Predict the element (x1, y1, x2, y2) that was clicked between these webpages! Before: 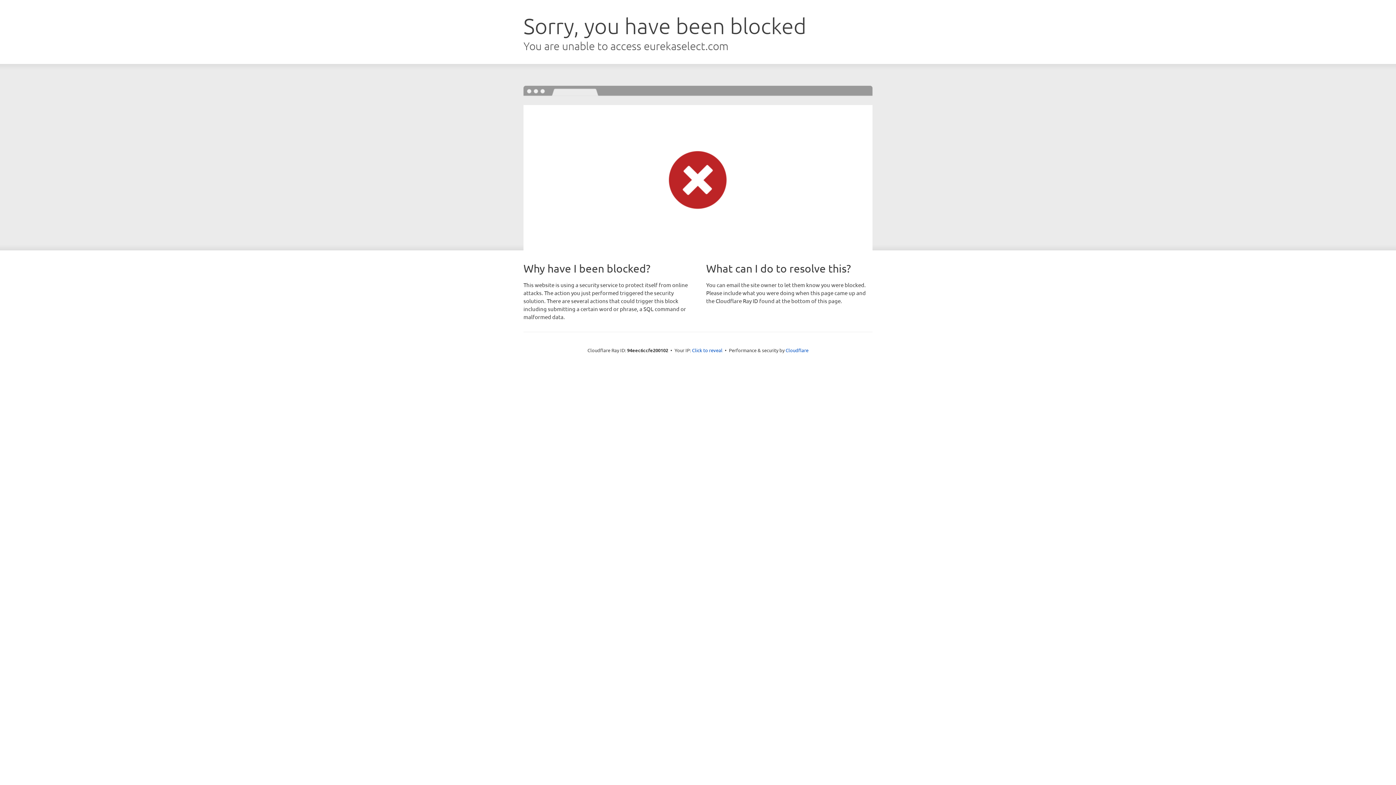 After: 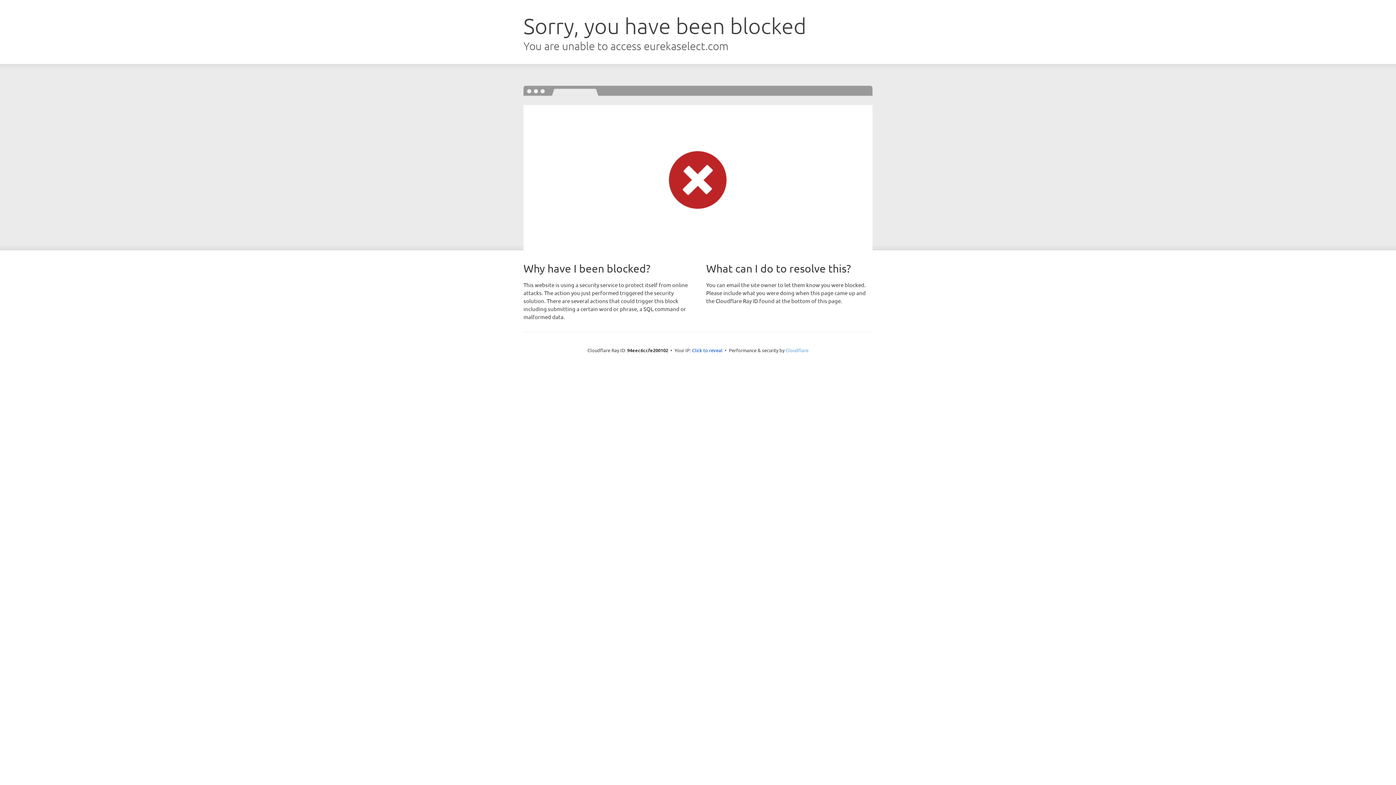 Action: bbox: (785, 347, 808, 353) label: Cloudflare